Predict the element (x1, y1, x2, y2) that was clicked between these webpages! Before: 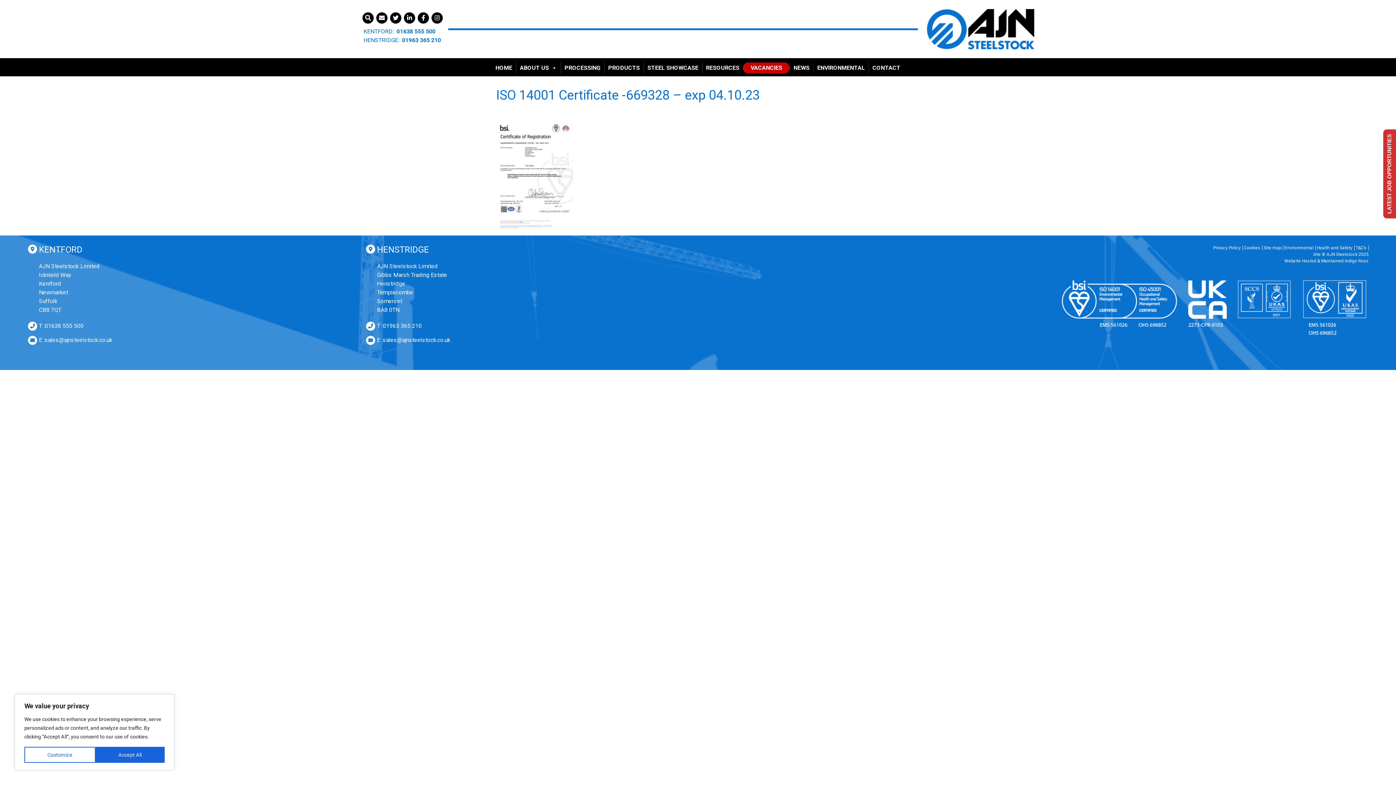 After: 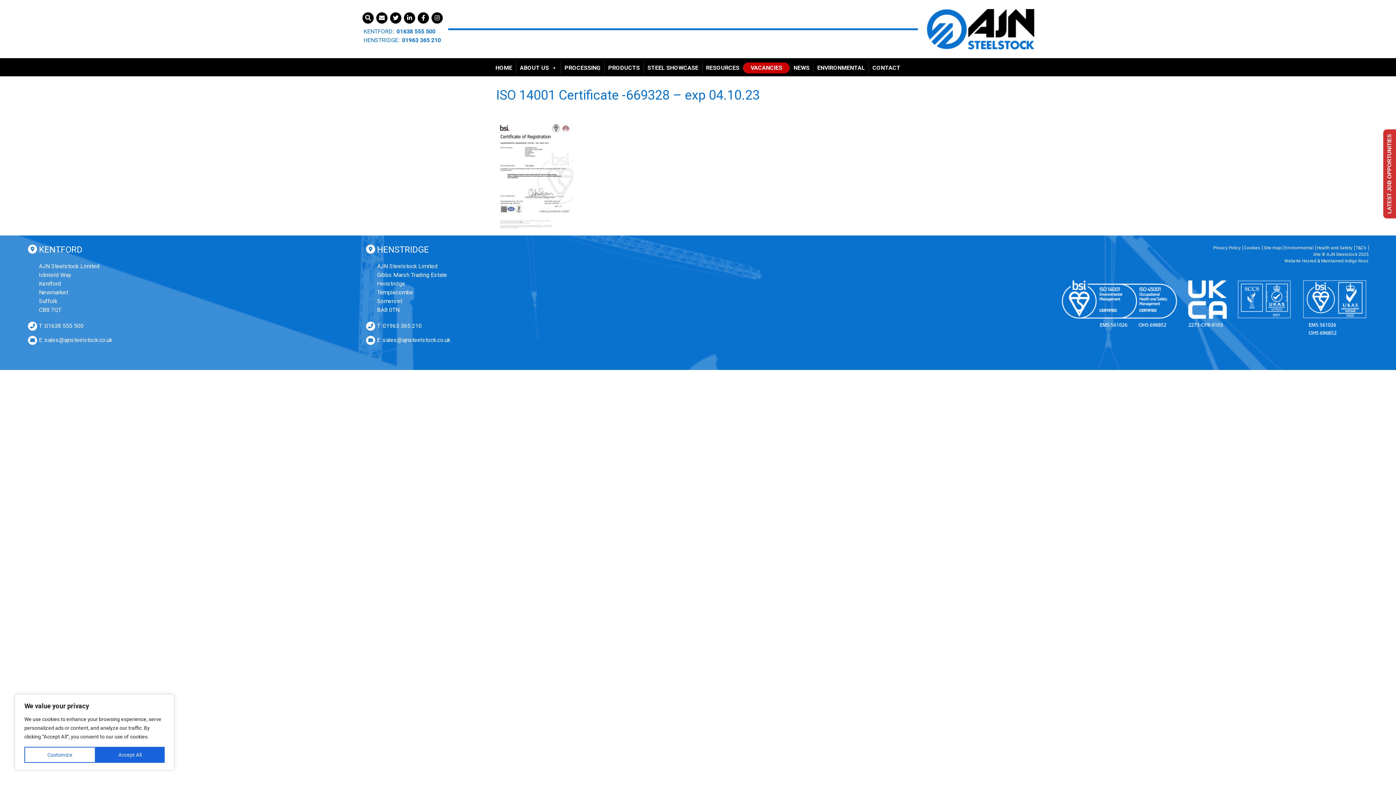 Action: bbox: (396, 28, 435, 34) label: 01638 555 500